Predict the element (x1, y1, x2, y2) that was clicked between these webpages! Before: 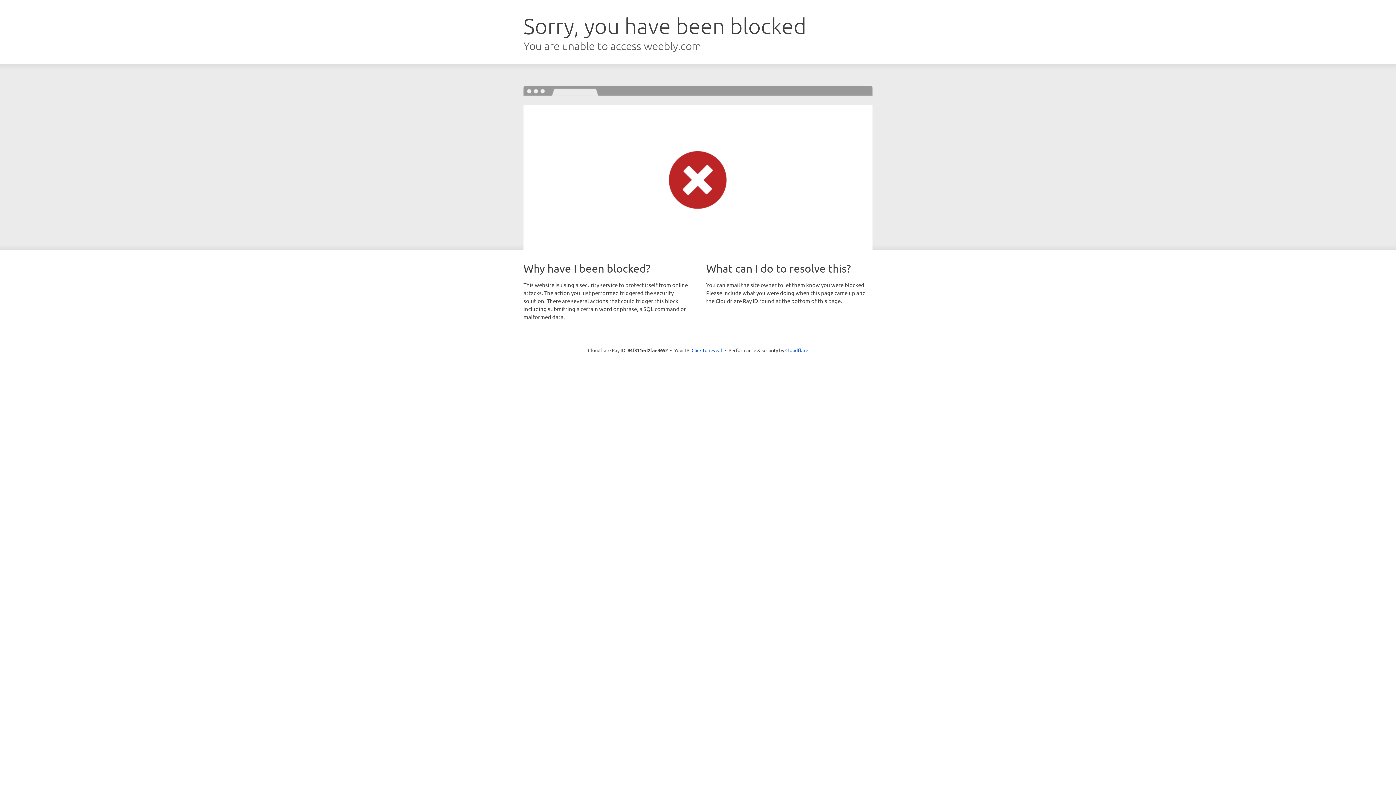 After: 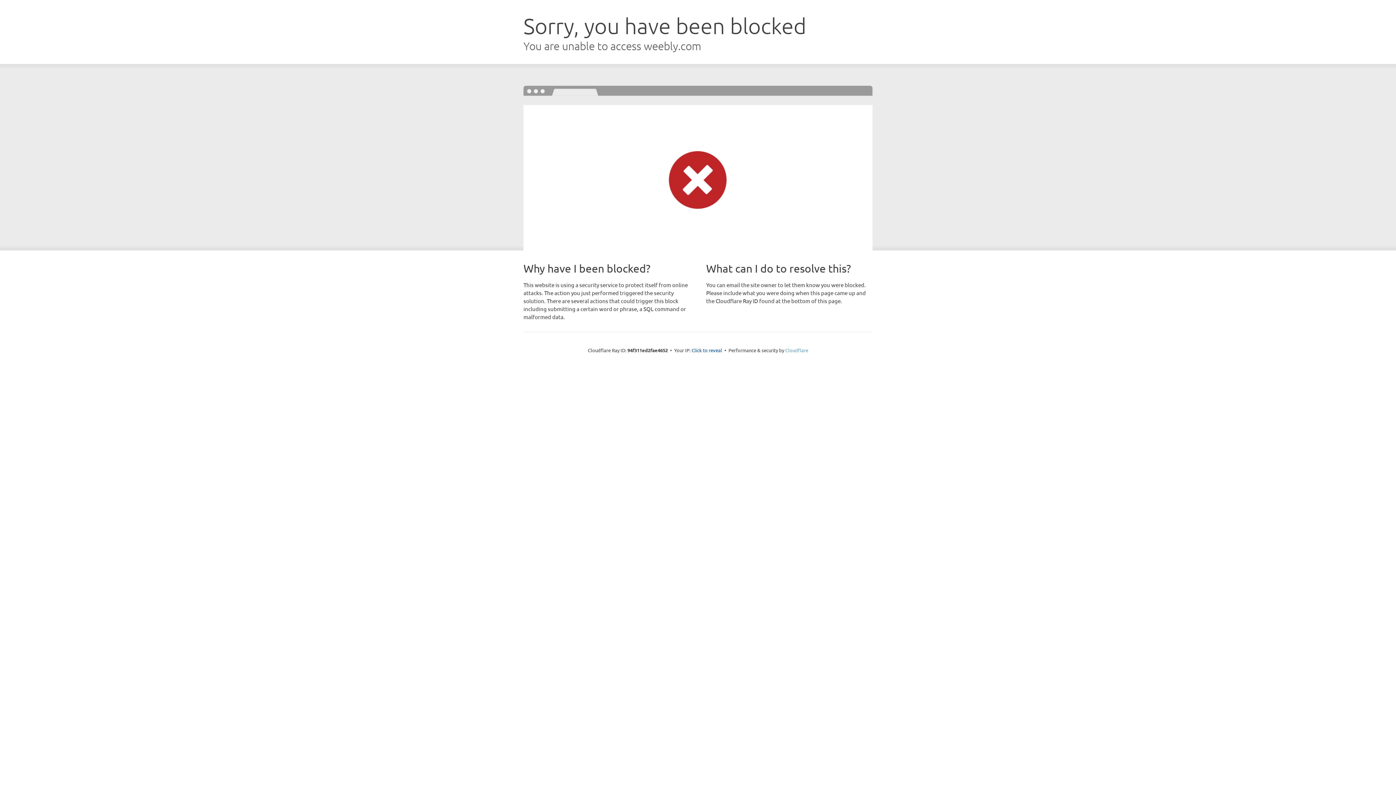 Action: bbox: (785, 347, 808, 353) label: Cloudflare